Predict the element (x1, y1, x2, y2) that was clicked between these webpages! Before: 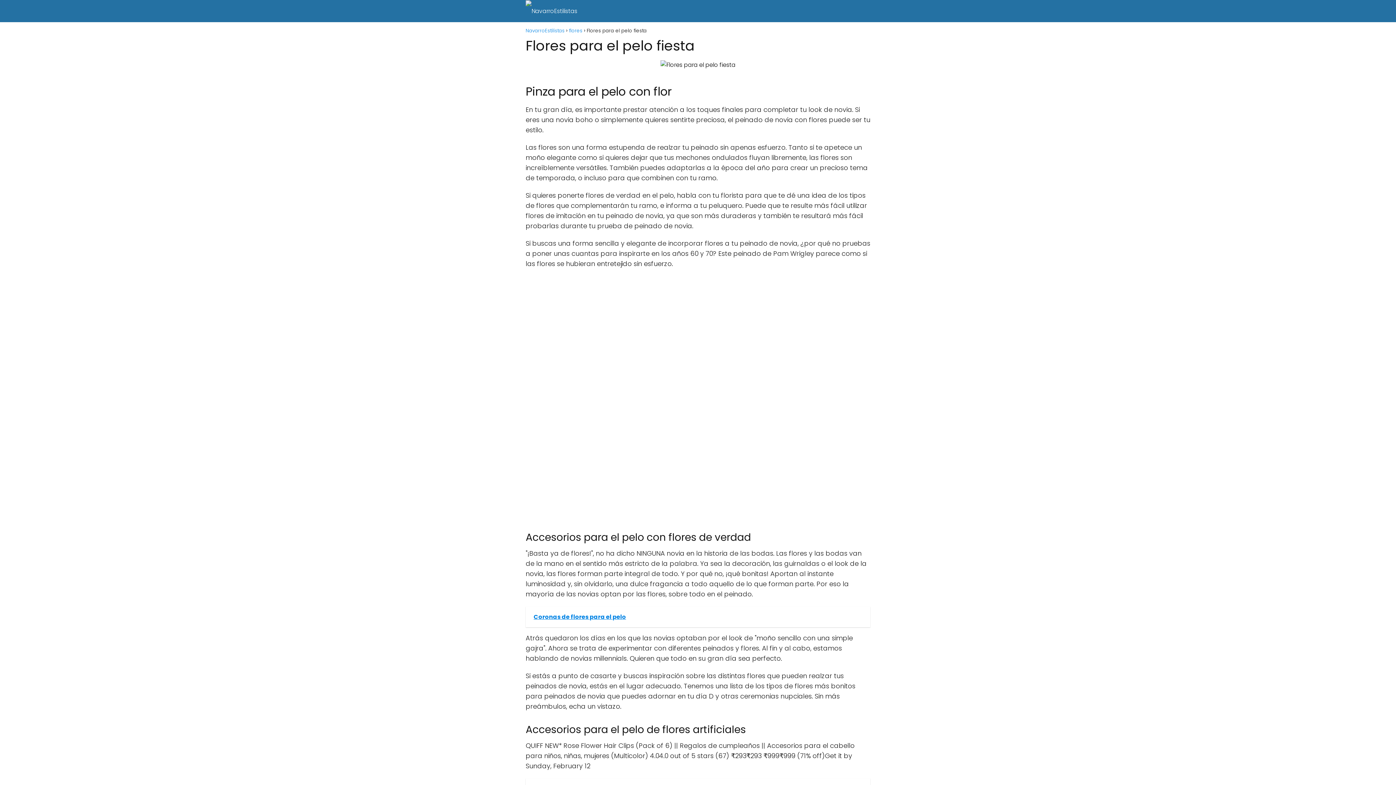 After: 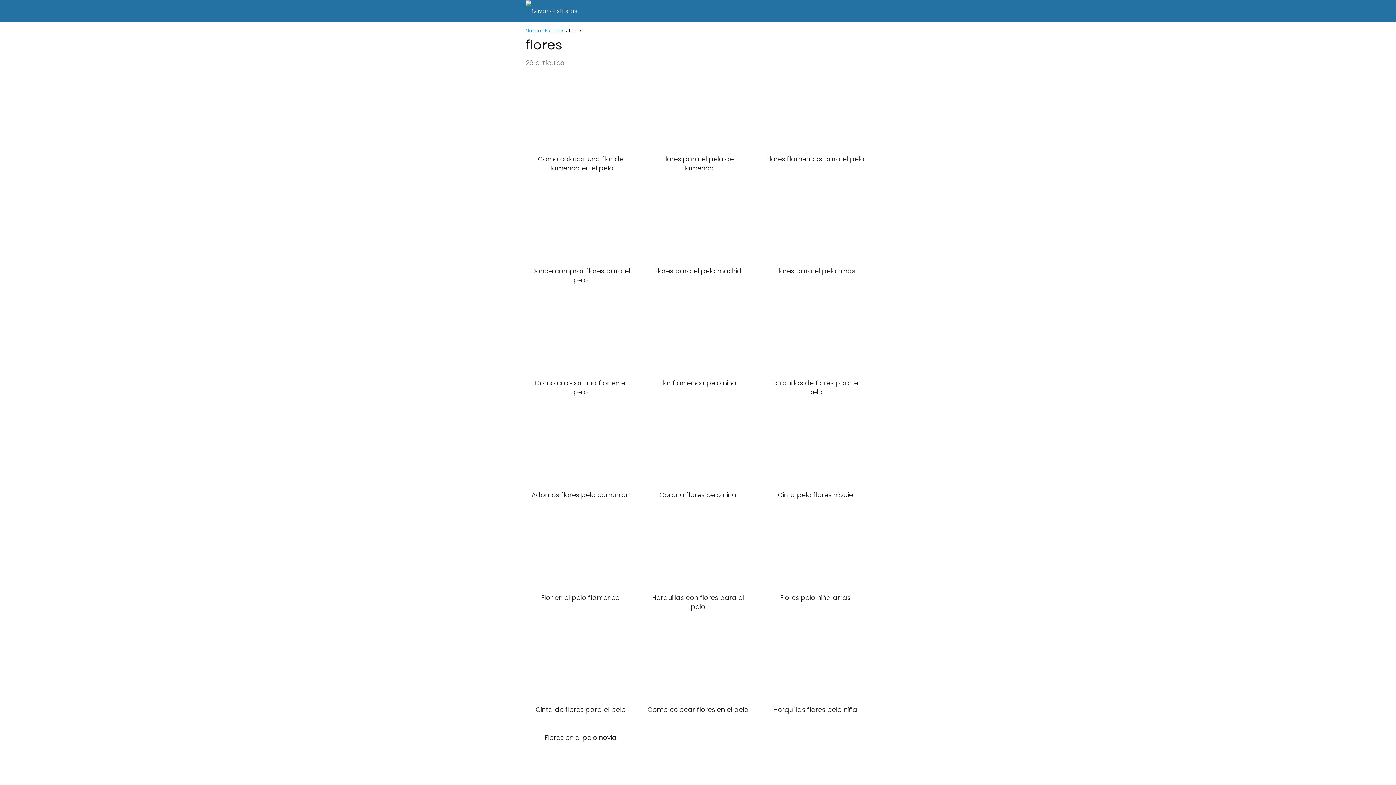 Action: label: flores bbox: (569, 27, 582, 34)